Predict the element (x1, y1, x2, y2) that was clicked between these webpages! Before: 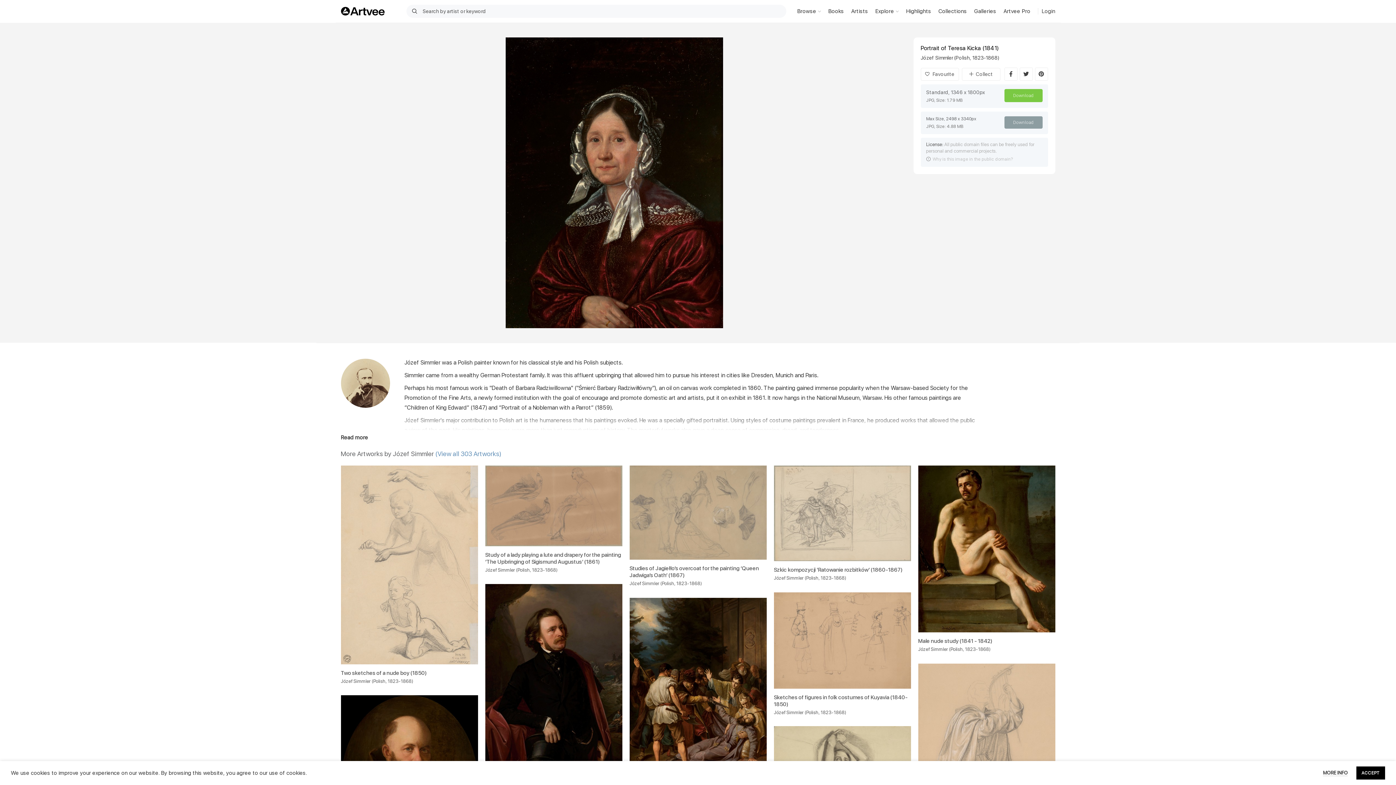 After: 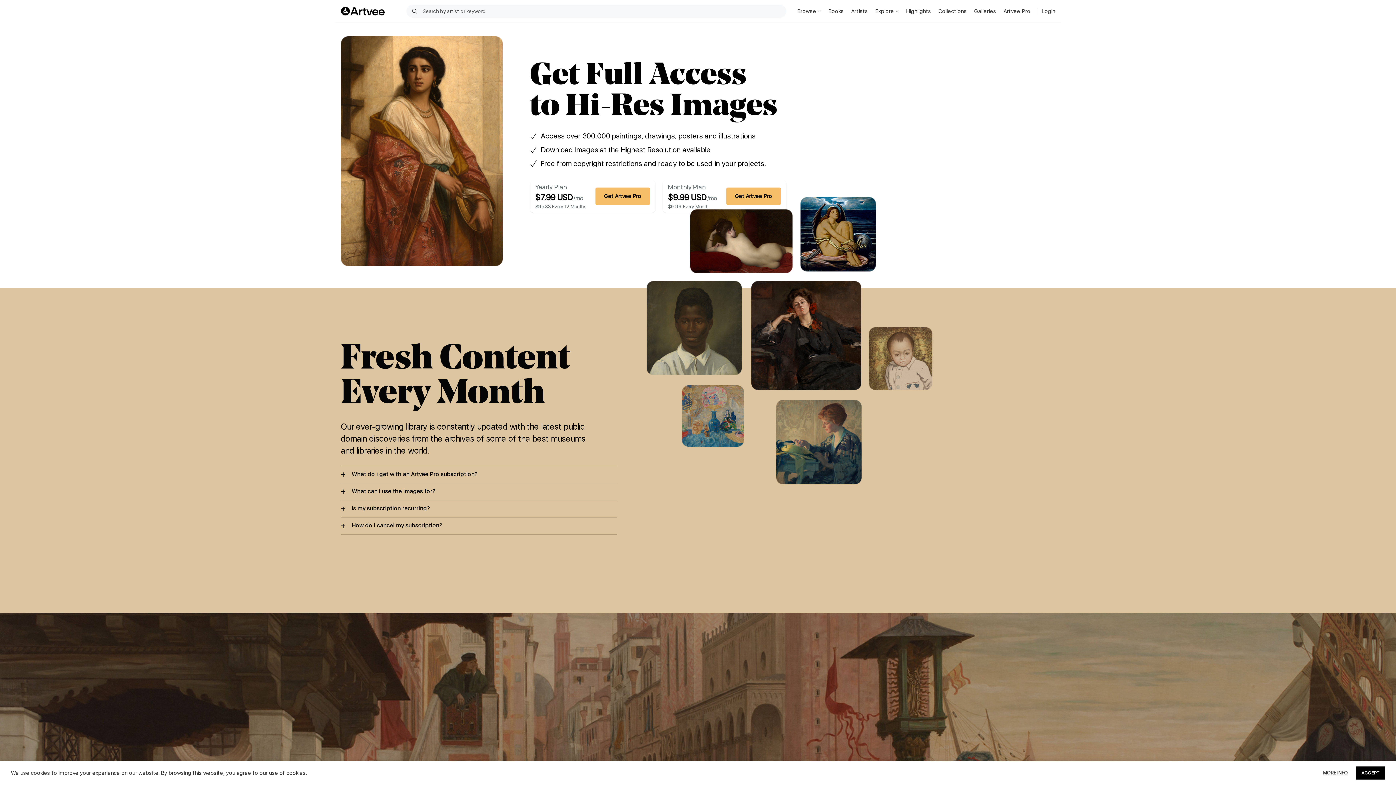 Action: label: Artvee Pro bbox: (1000, 4, 1034, 18)